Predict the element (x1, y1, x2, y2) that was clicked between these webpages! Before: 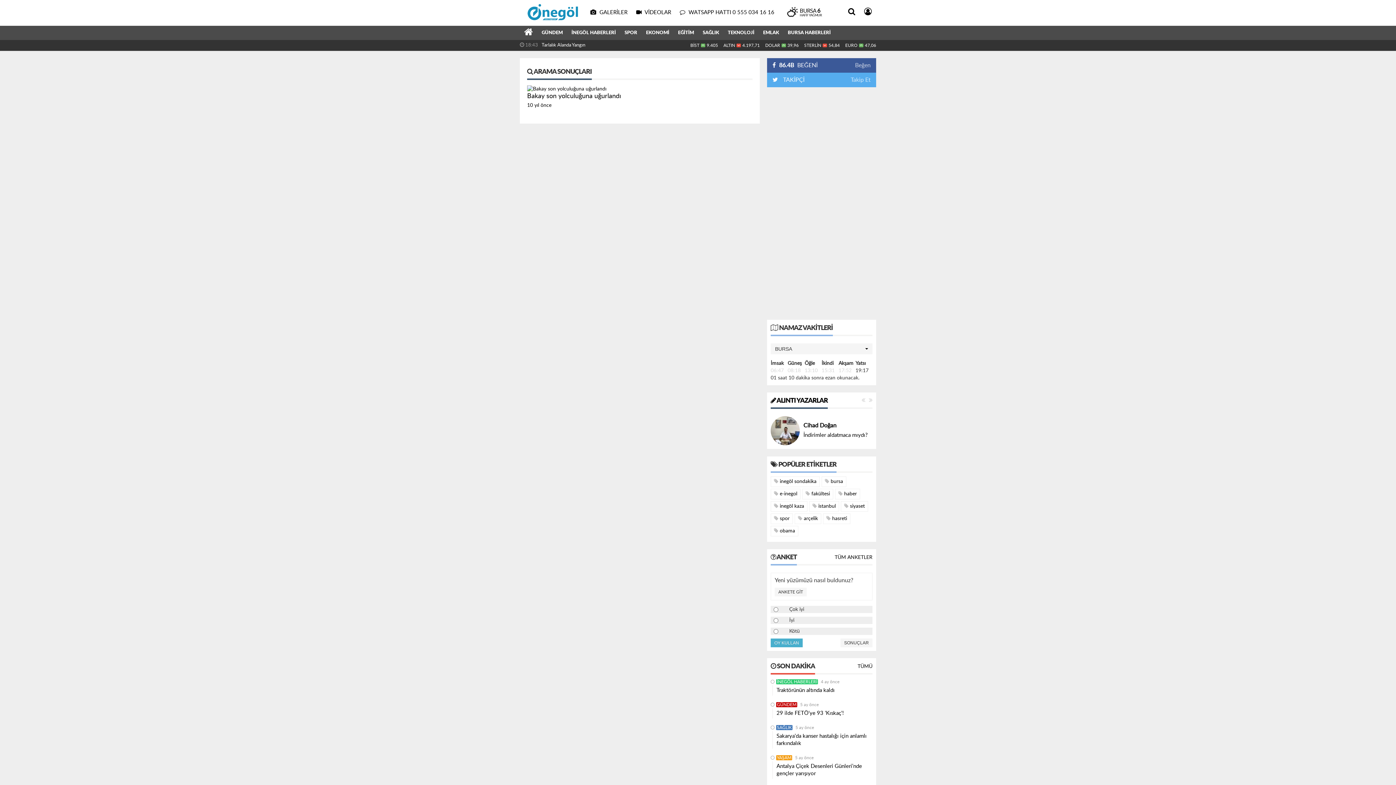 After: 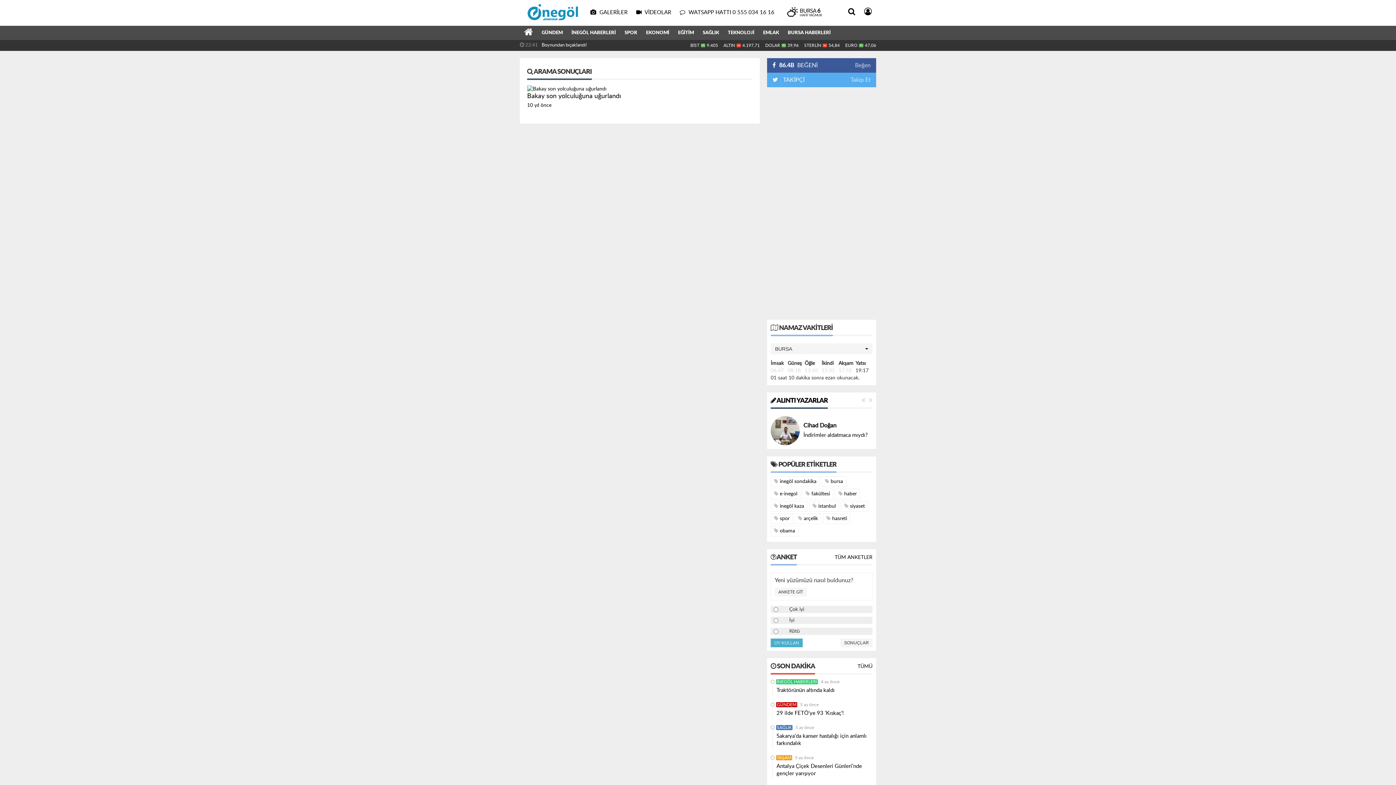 Action: bbox: (861, 394, 865, 407)